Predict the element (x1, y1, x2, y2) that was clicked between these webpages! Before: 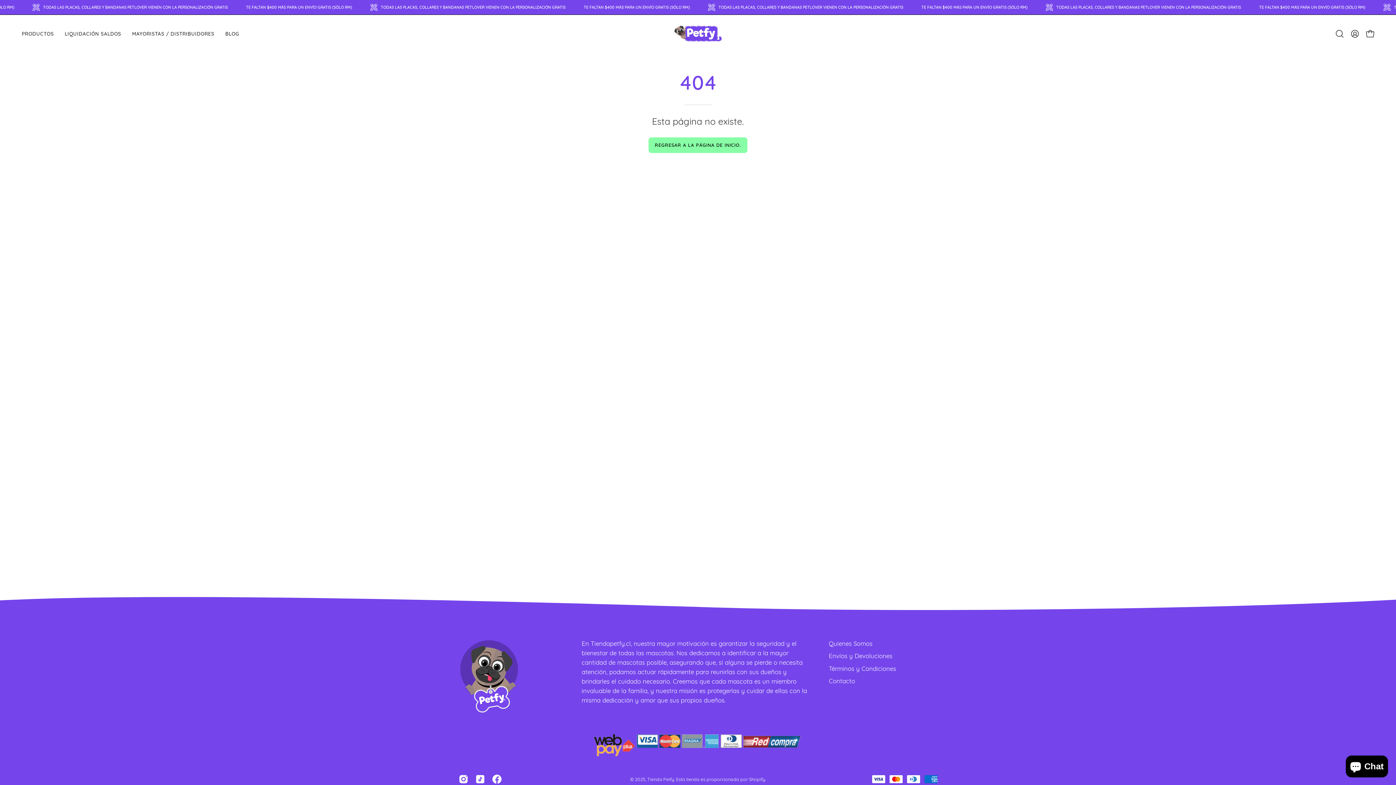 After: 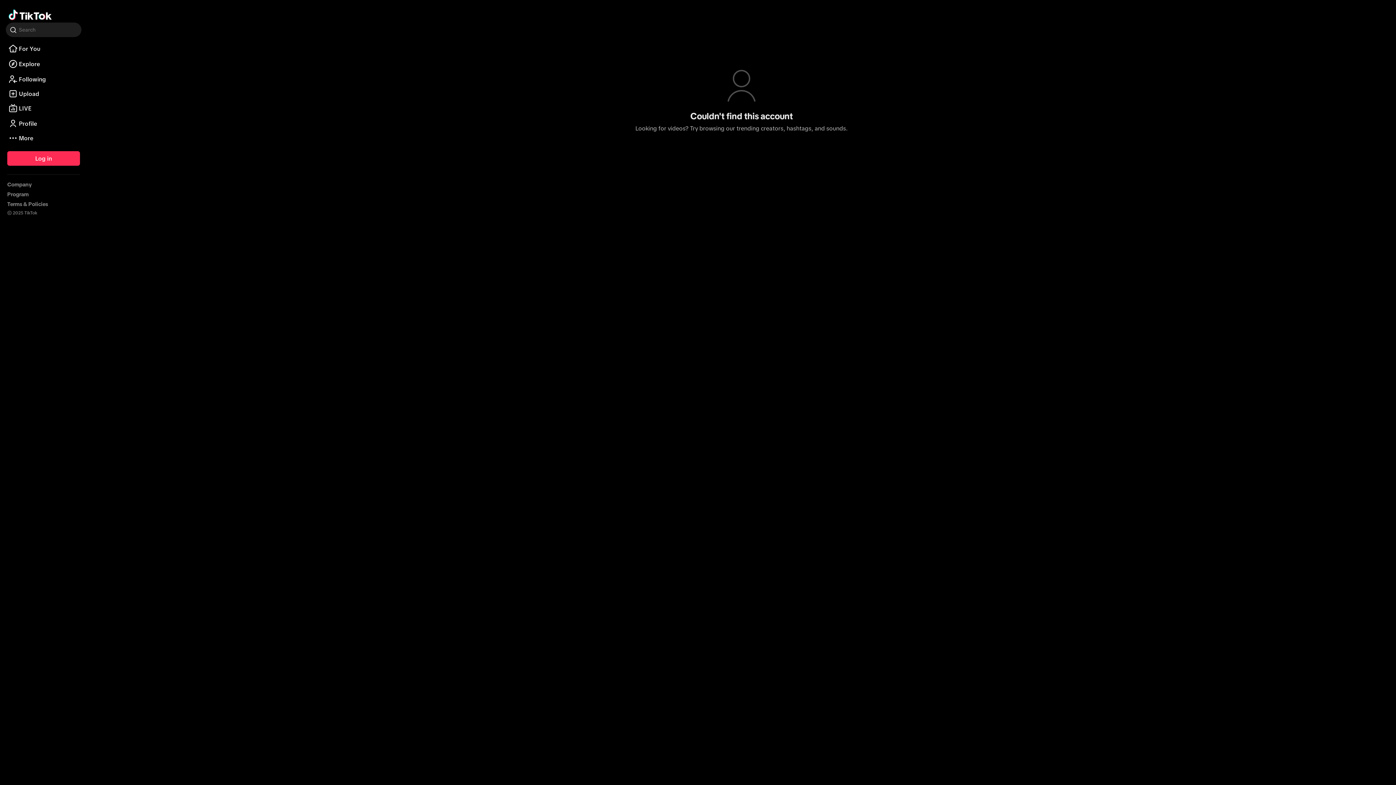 Action: bbox: (474, 774, 485, 785)